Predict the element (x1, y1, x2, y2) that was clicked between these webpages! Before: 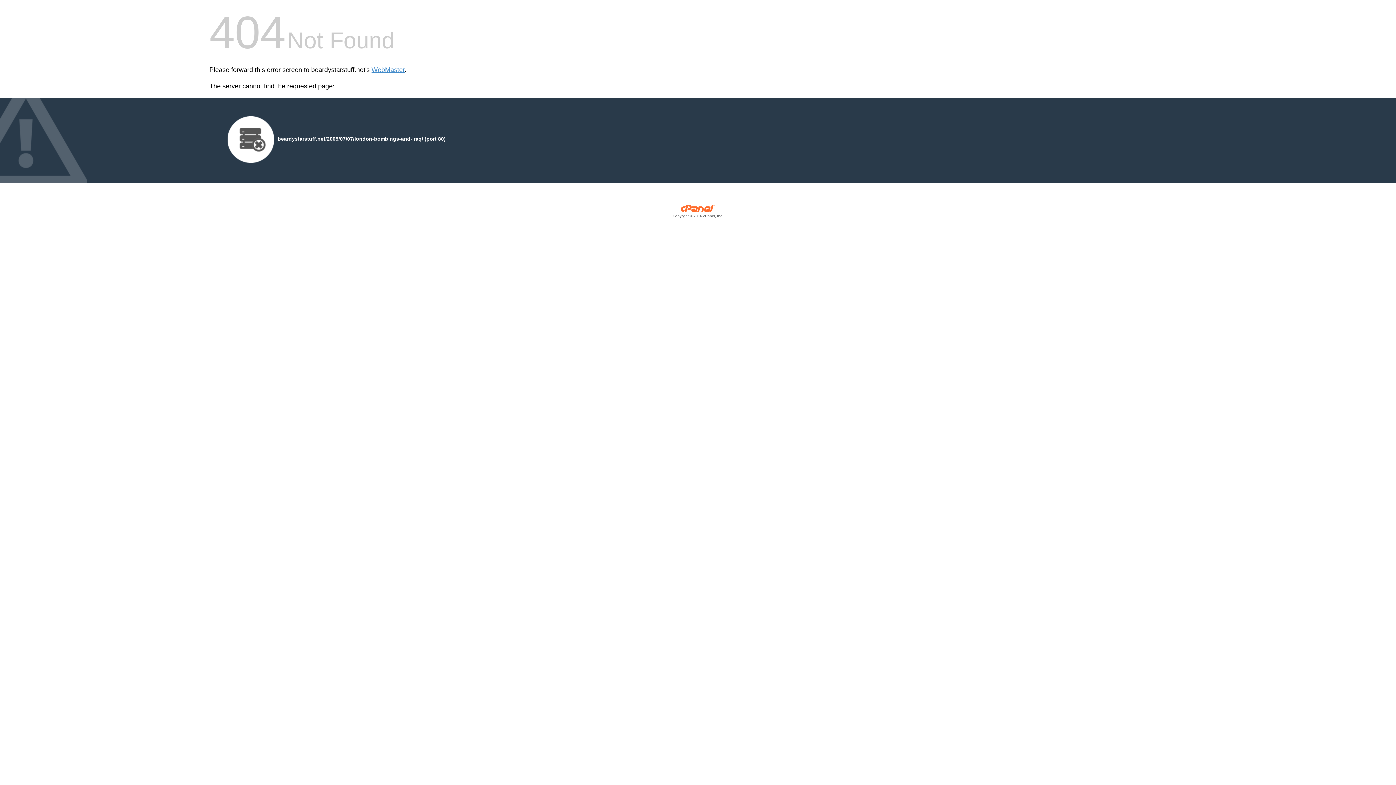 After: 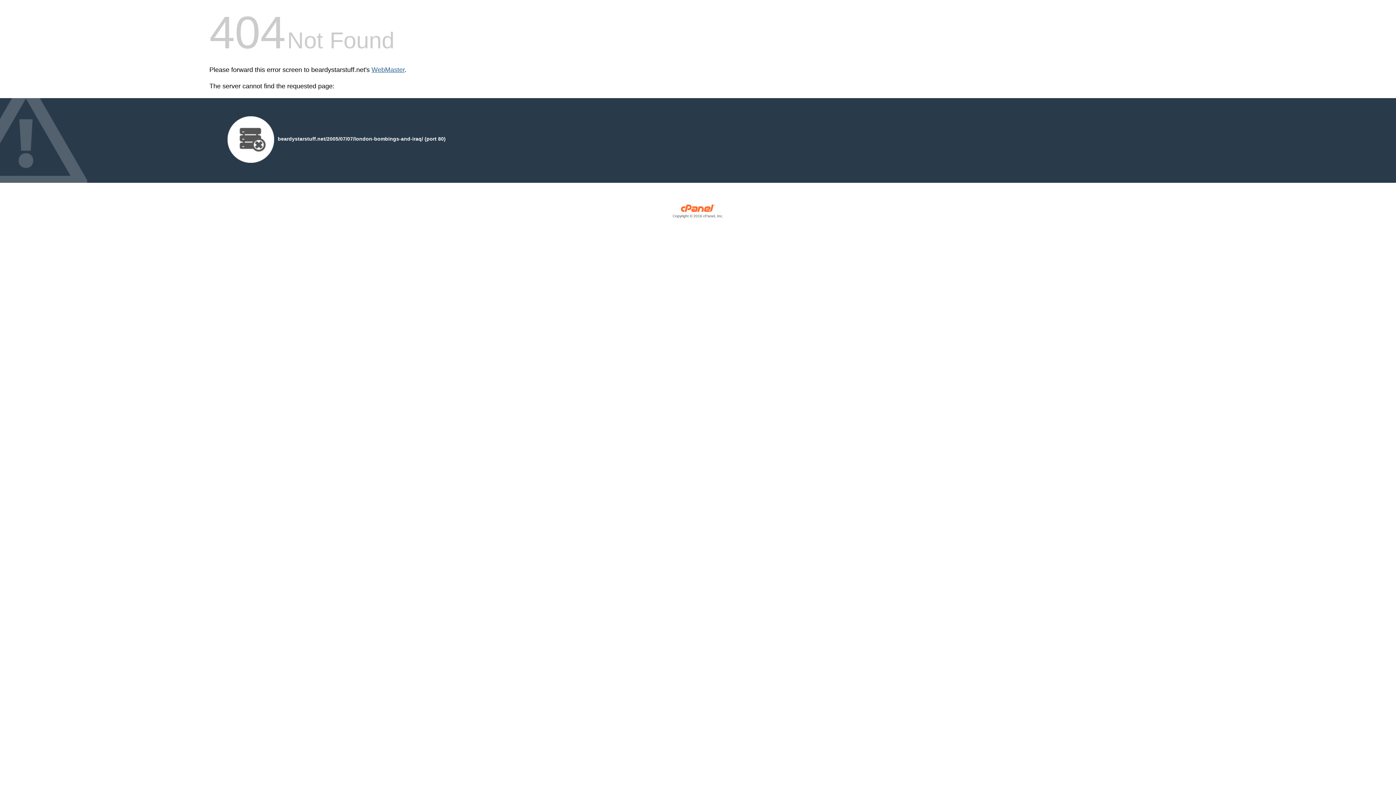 Action: label: WebMaster bbox: (371, 66, 404, 73)